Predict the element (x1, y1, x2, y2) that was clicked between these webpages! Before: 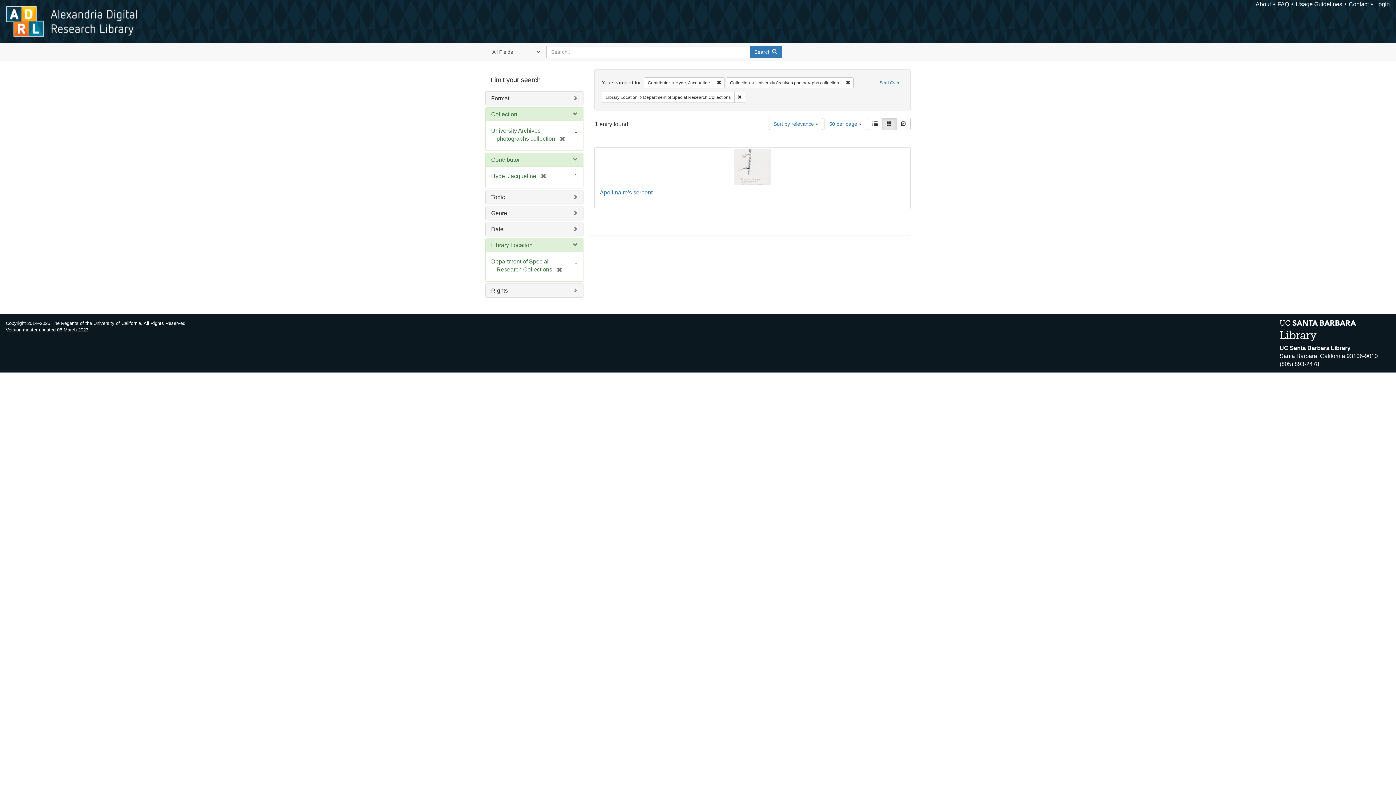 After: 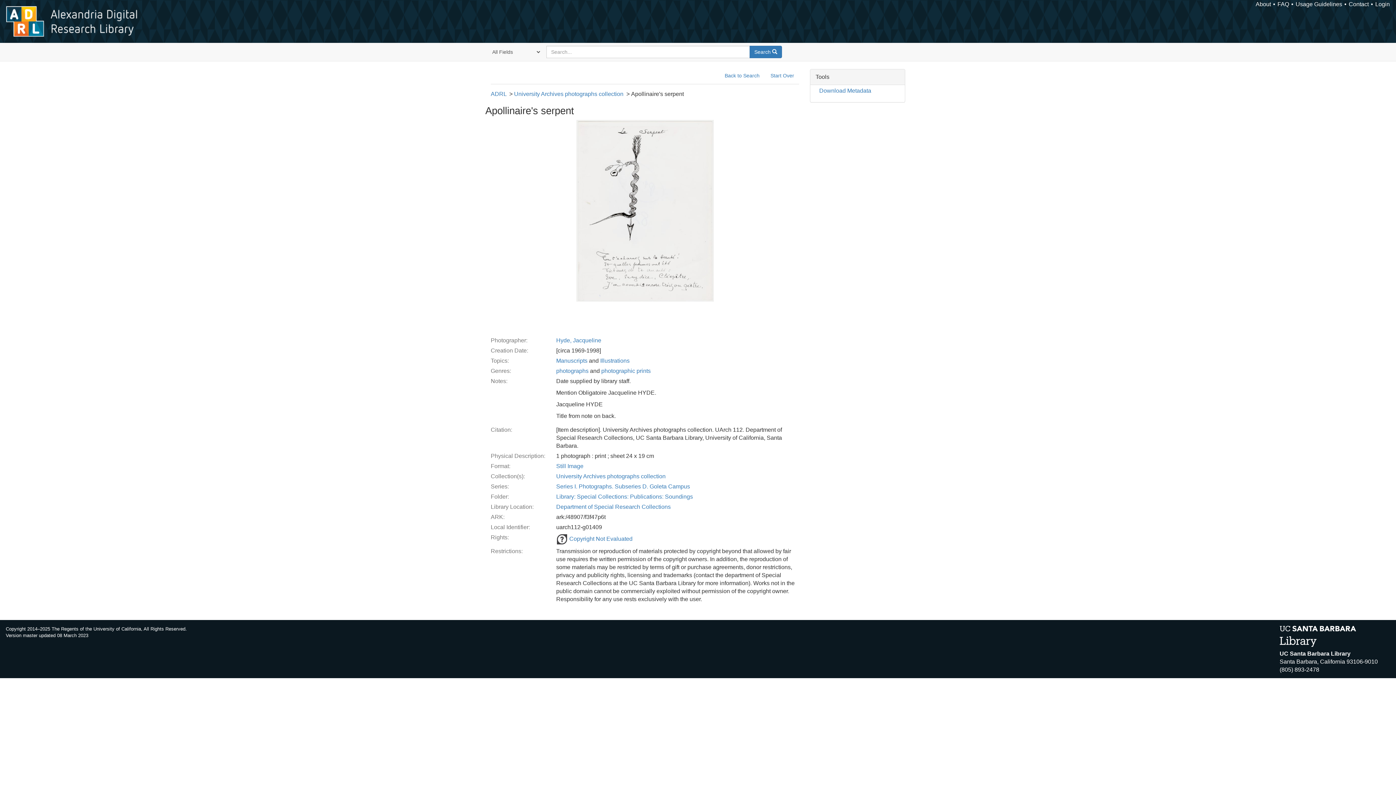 Action: bbox: (600, 189, 652, 195) label: Apollinaire's serpent